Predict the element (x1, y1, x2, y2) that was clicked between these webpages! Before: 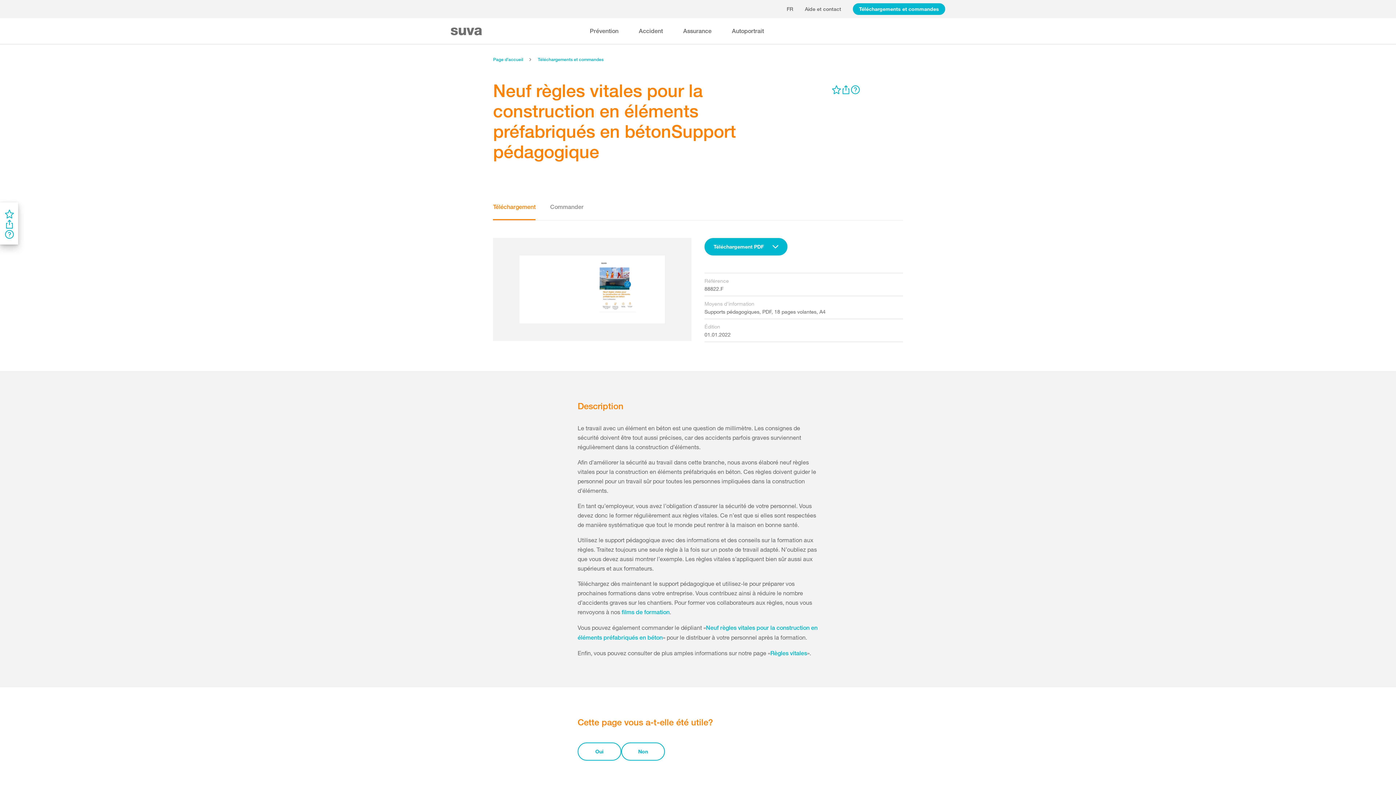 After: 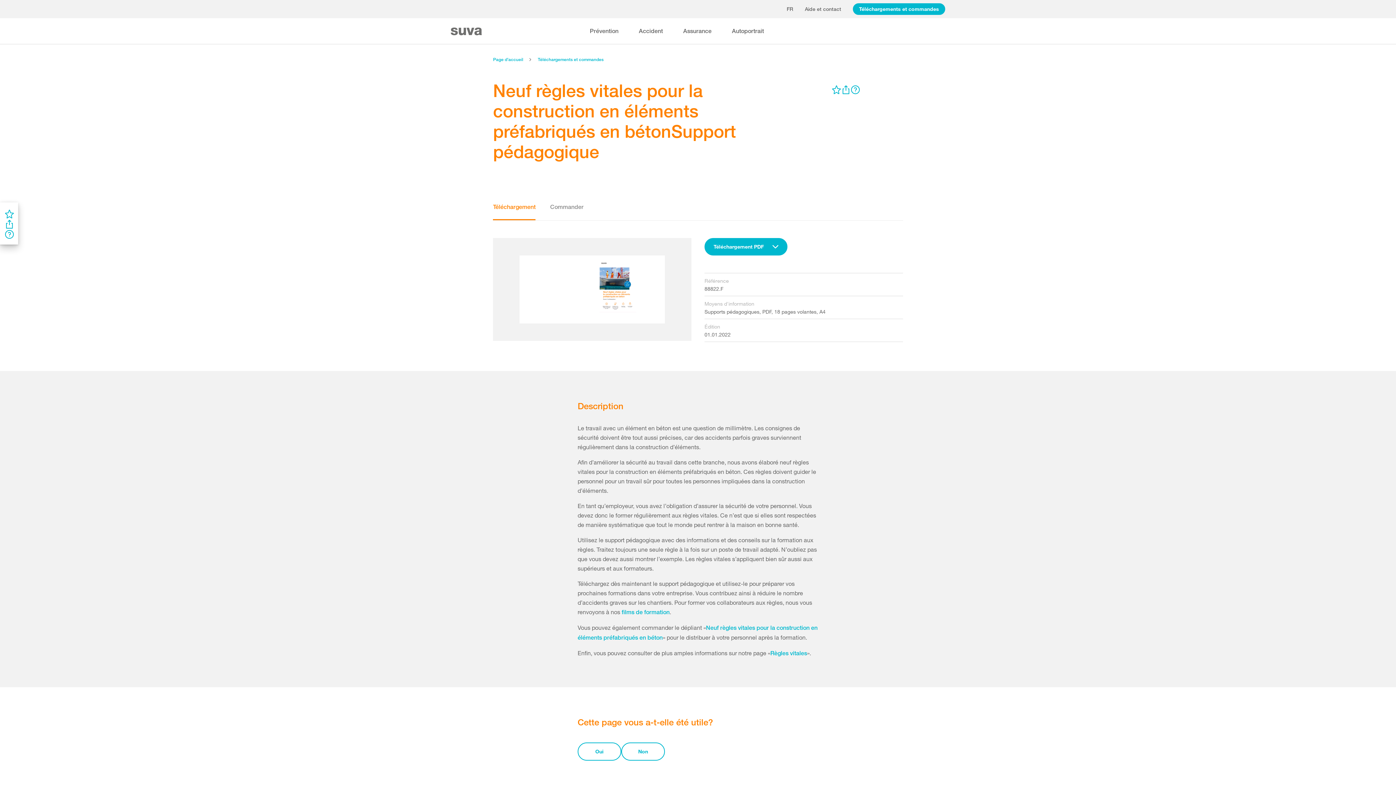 Action: label: Commander bbox: (550, 202, 583, 219)